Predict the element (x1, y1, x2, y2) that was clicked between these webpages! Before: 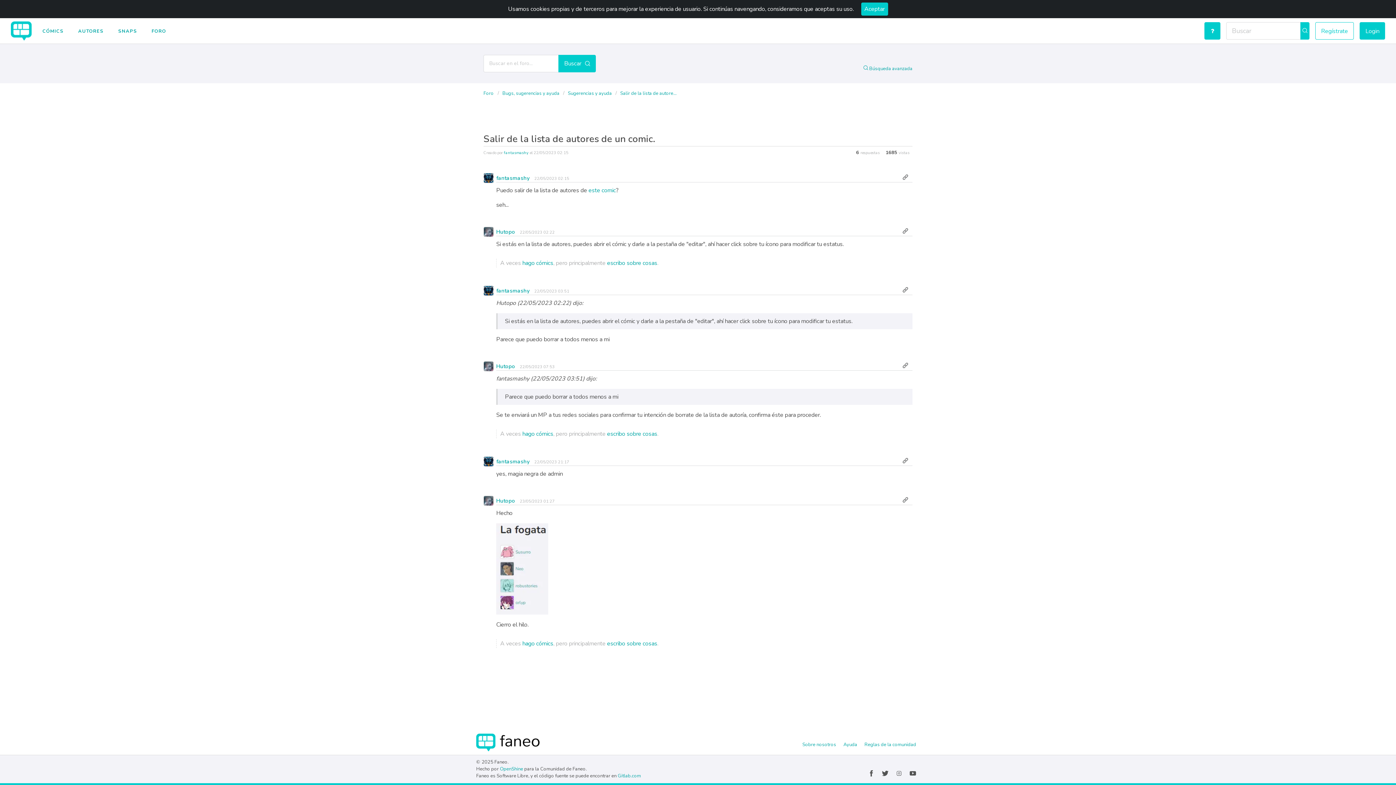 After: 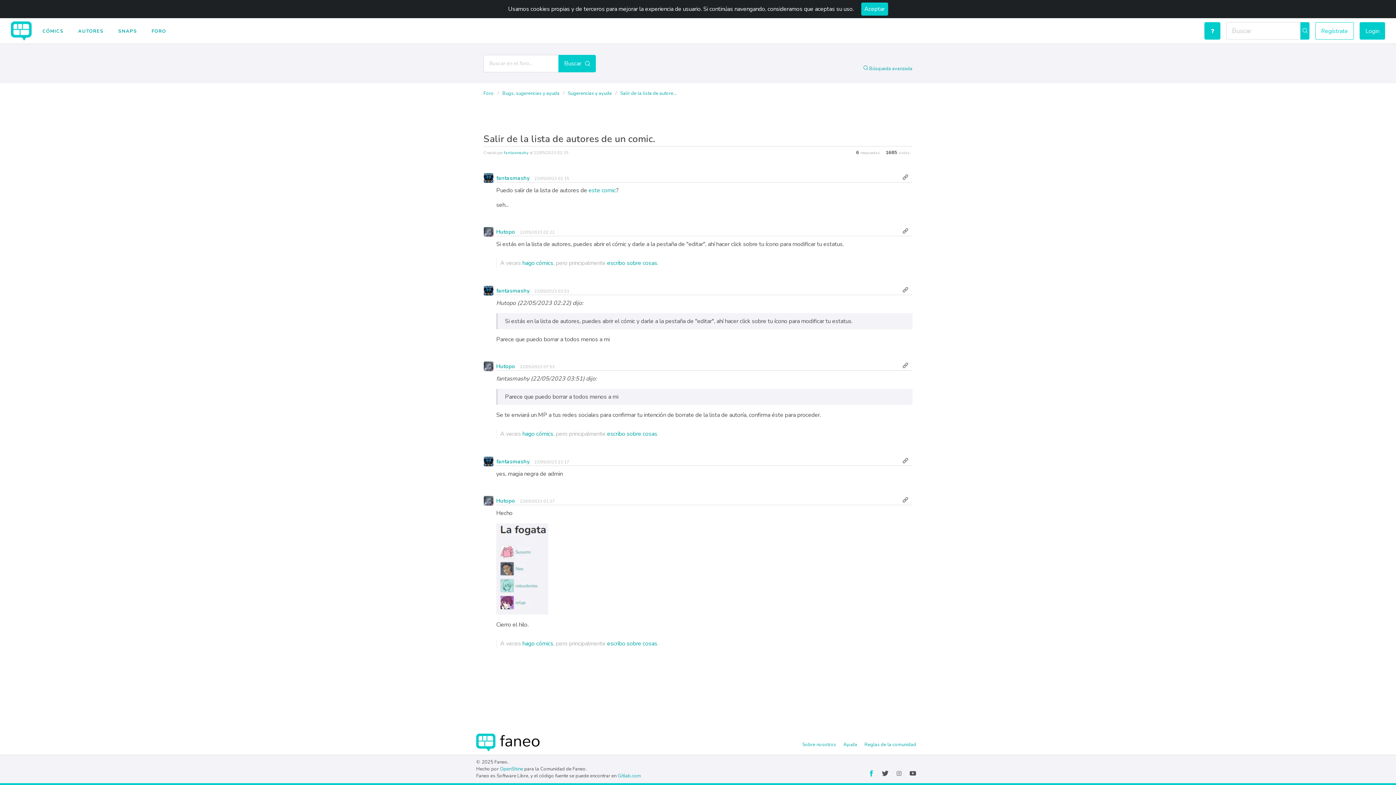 Action: bbox: (868, 772, 874, 778)